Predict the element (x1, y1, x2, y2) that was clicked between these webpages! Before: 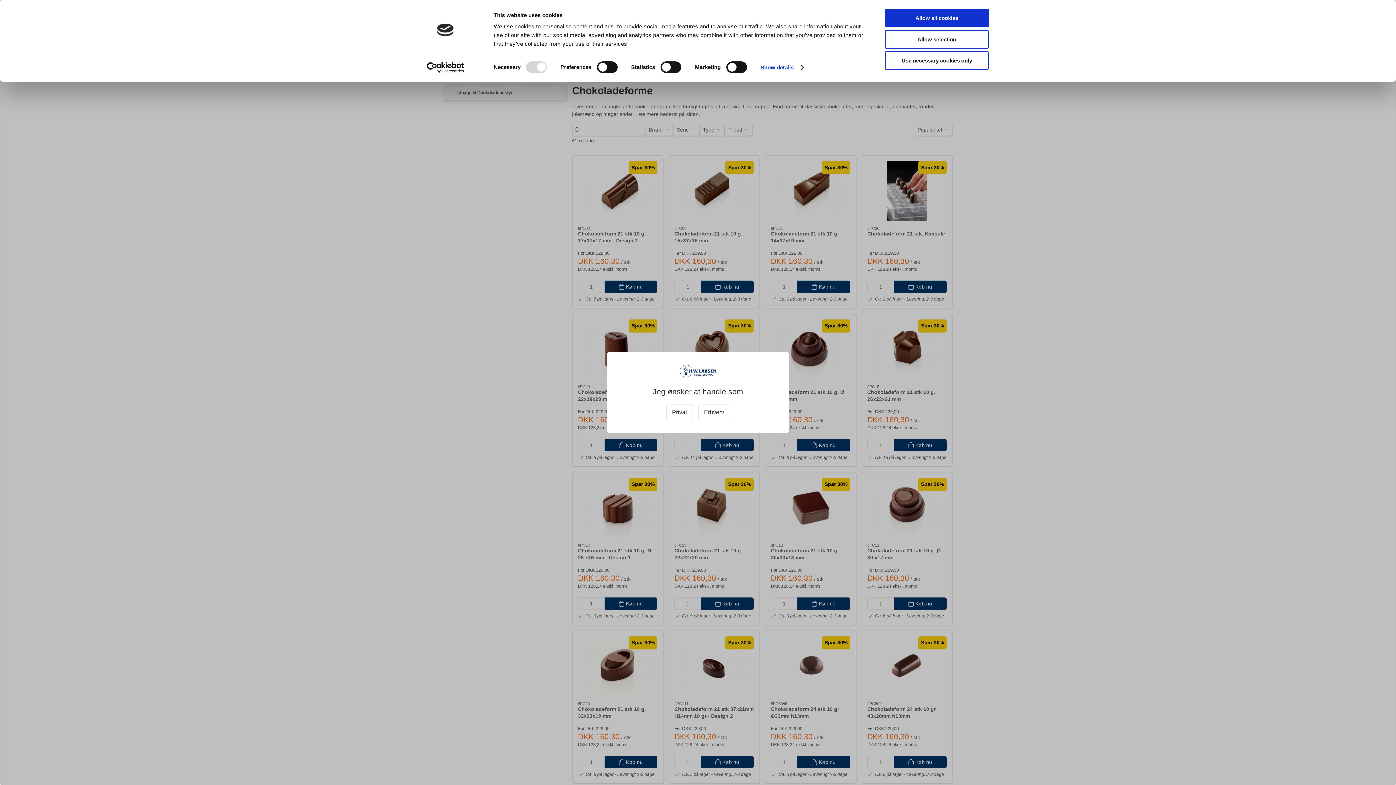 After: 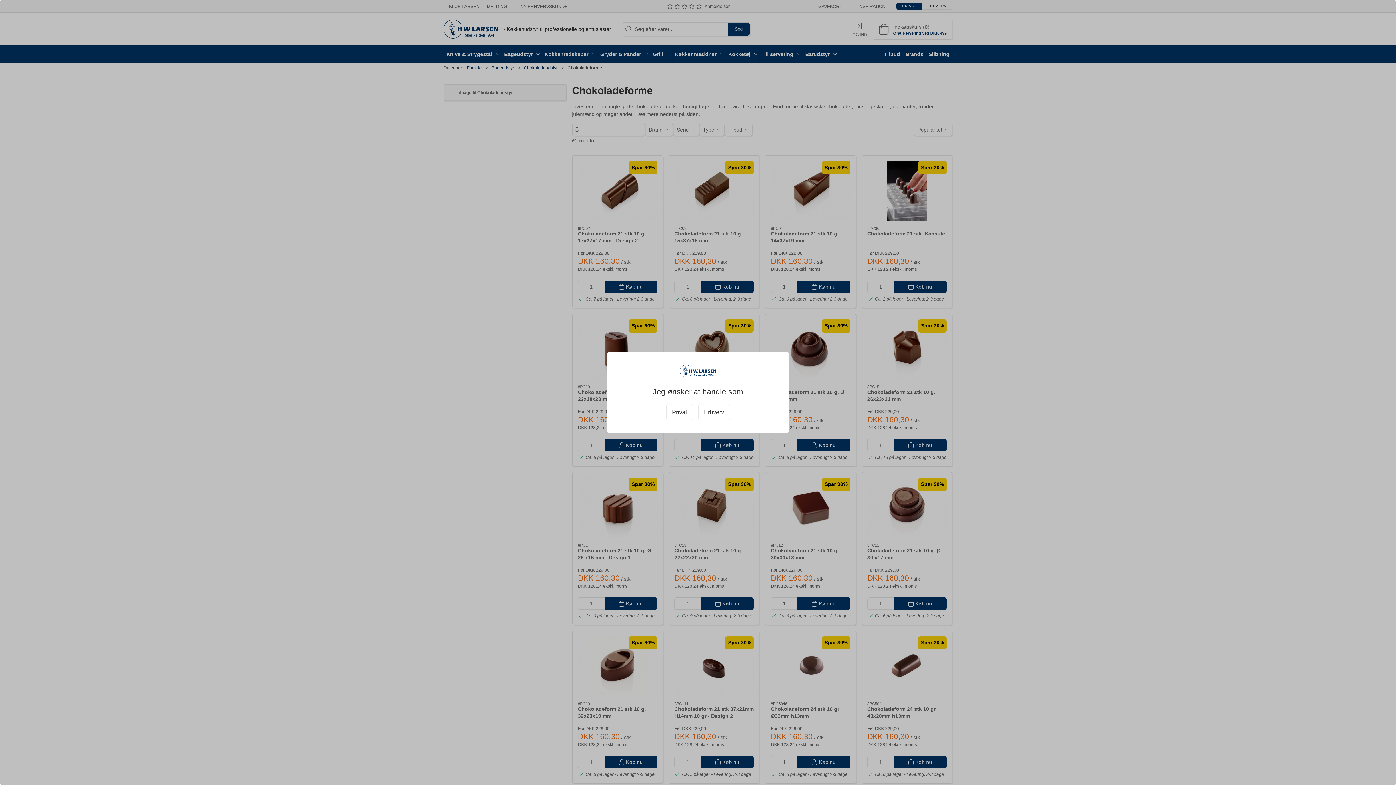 Action: label: Allow all cookies bbox: (885, 8, 989, 27)